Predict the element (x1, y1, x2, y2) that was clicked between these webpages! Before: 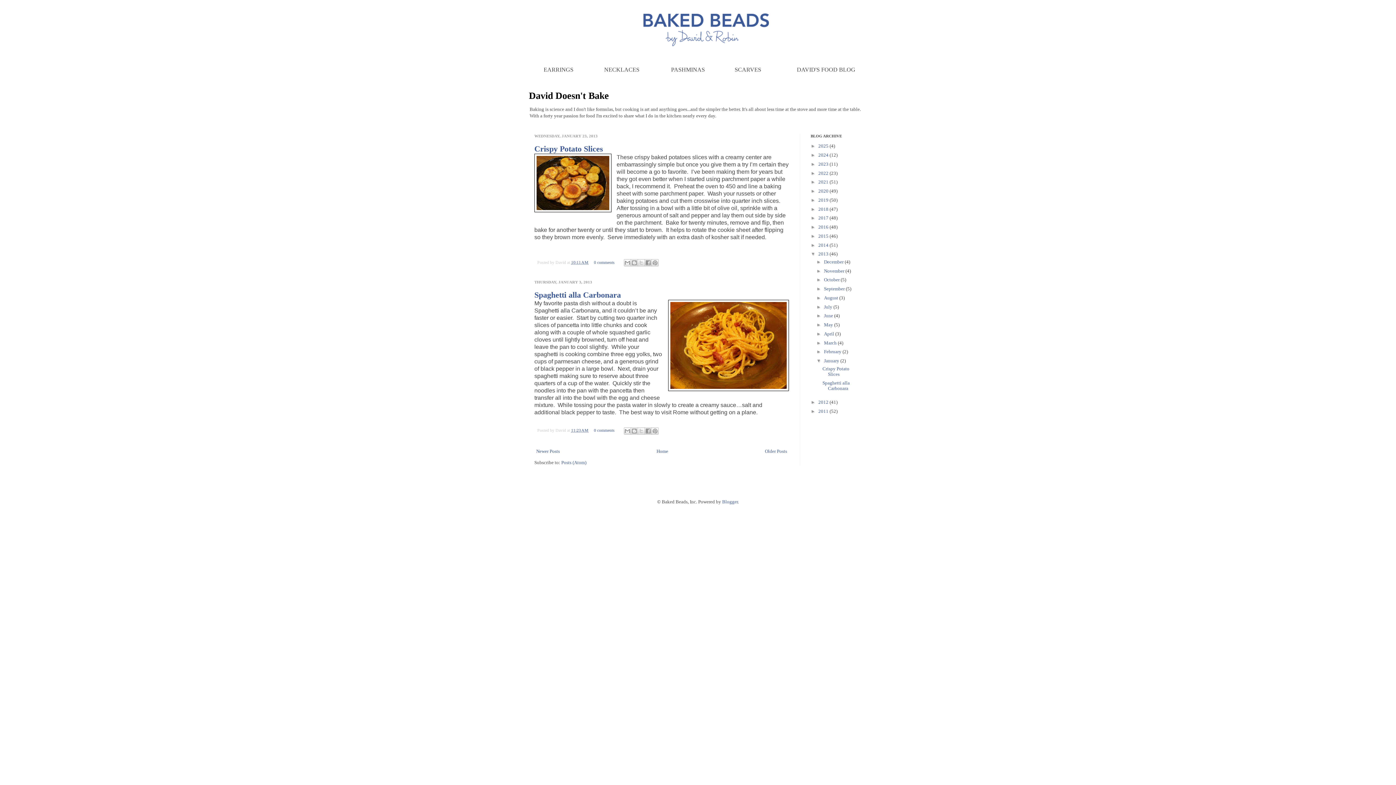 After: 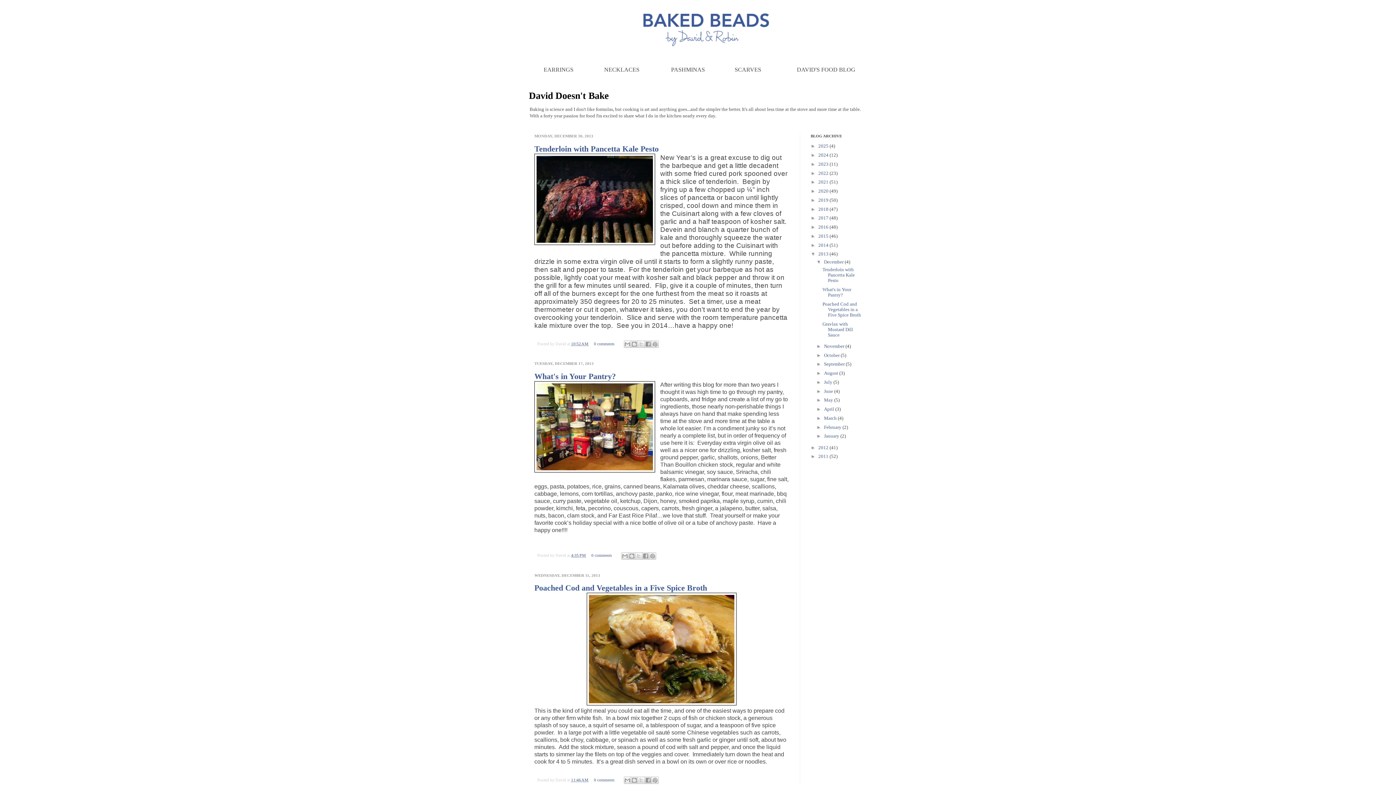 Action: bbox: (818, 251, 829, 256) label: 2013 